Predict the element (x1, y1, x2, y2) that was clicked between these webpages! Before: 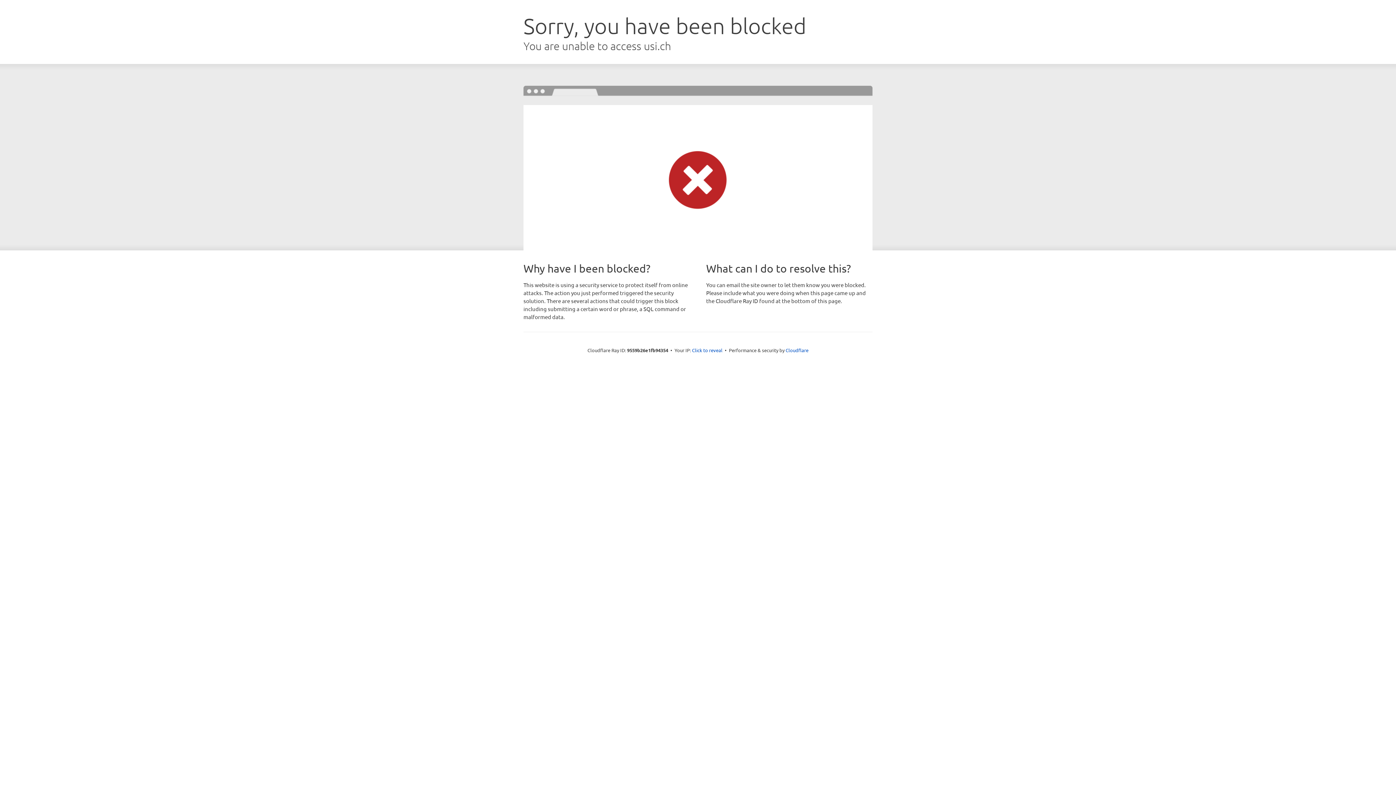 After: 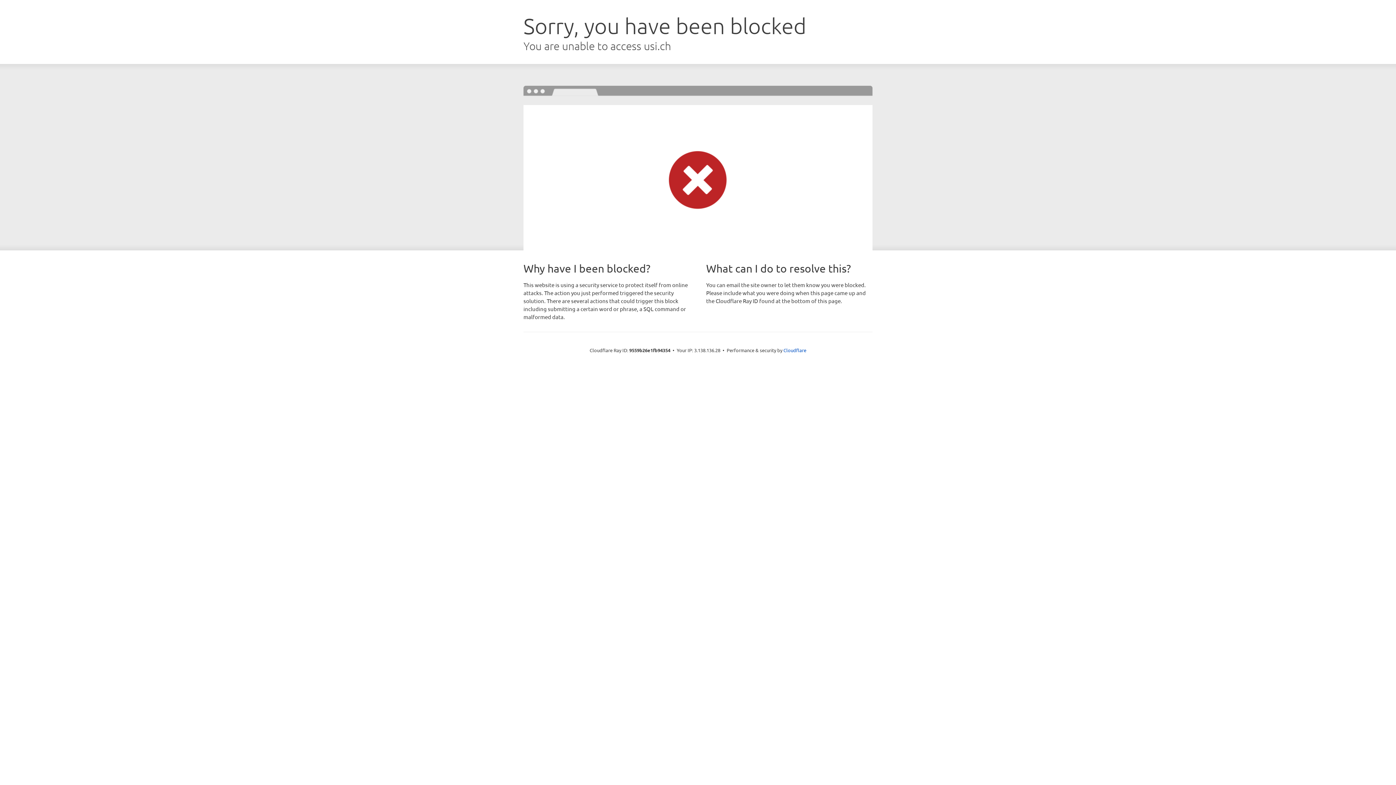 Action: label: Click to reveal bbox: (692, 346, 722, 353)